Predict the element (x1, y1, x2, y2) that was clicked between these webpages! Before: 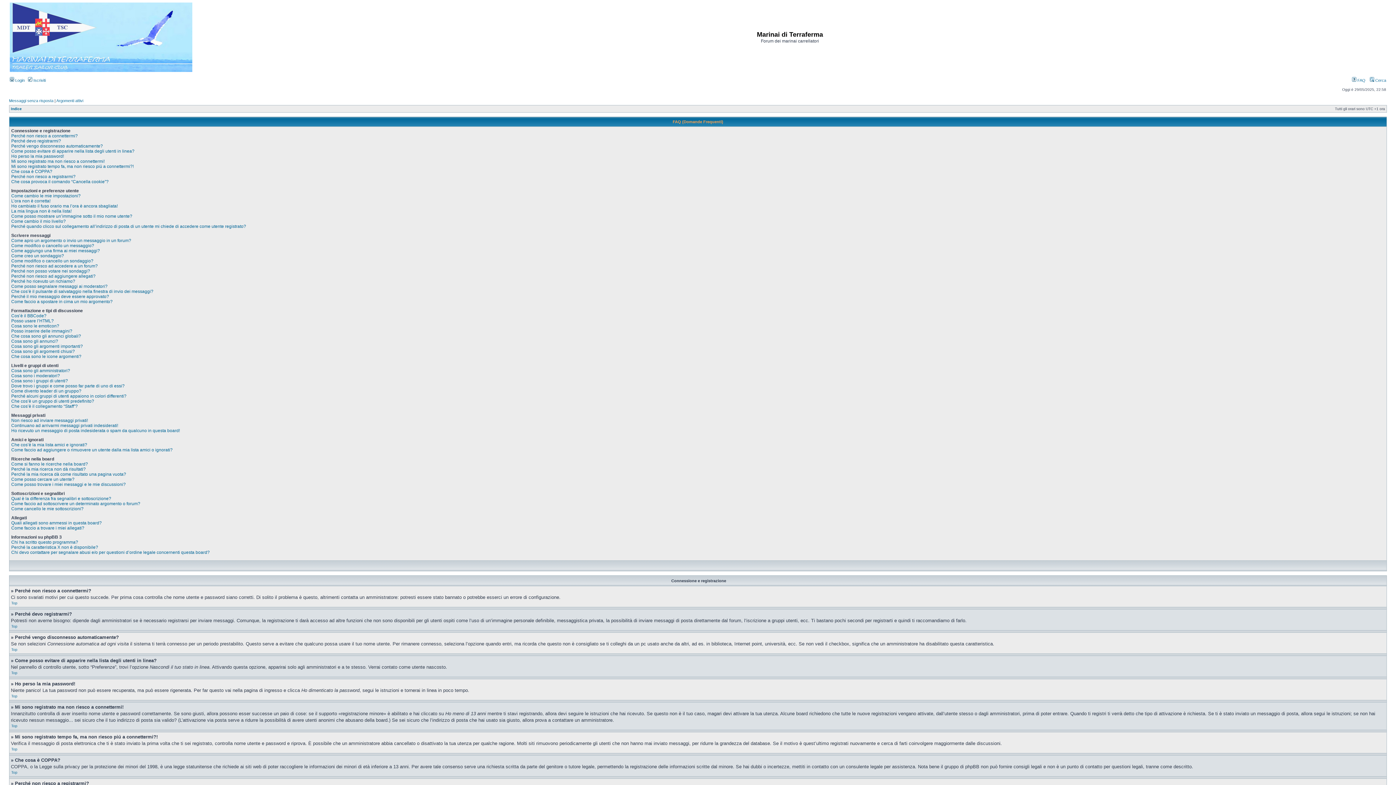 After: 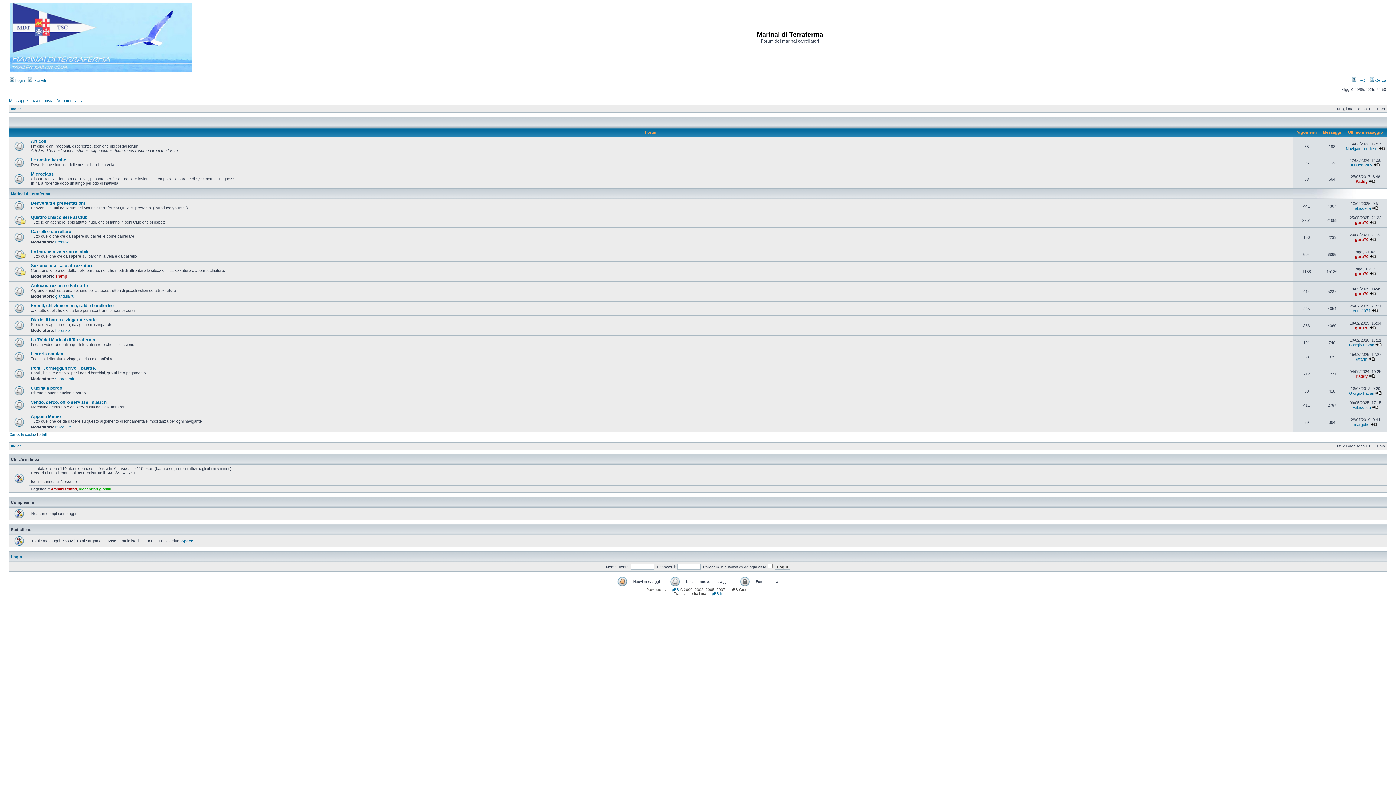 Action: bbox: (10, 106, 21, 110) label: Indice